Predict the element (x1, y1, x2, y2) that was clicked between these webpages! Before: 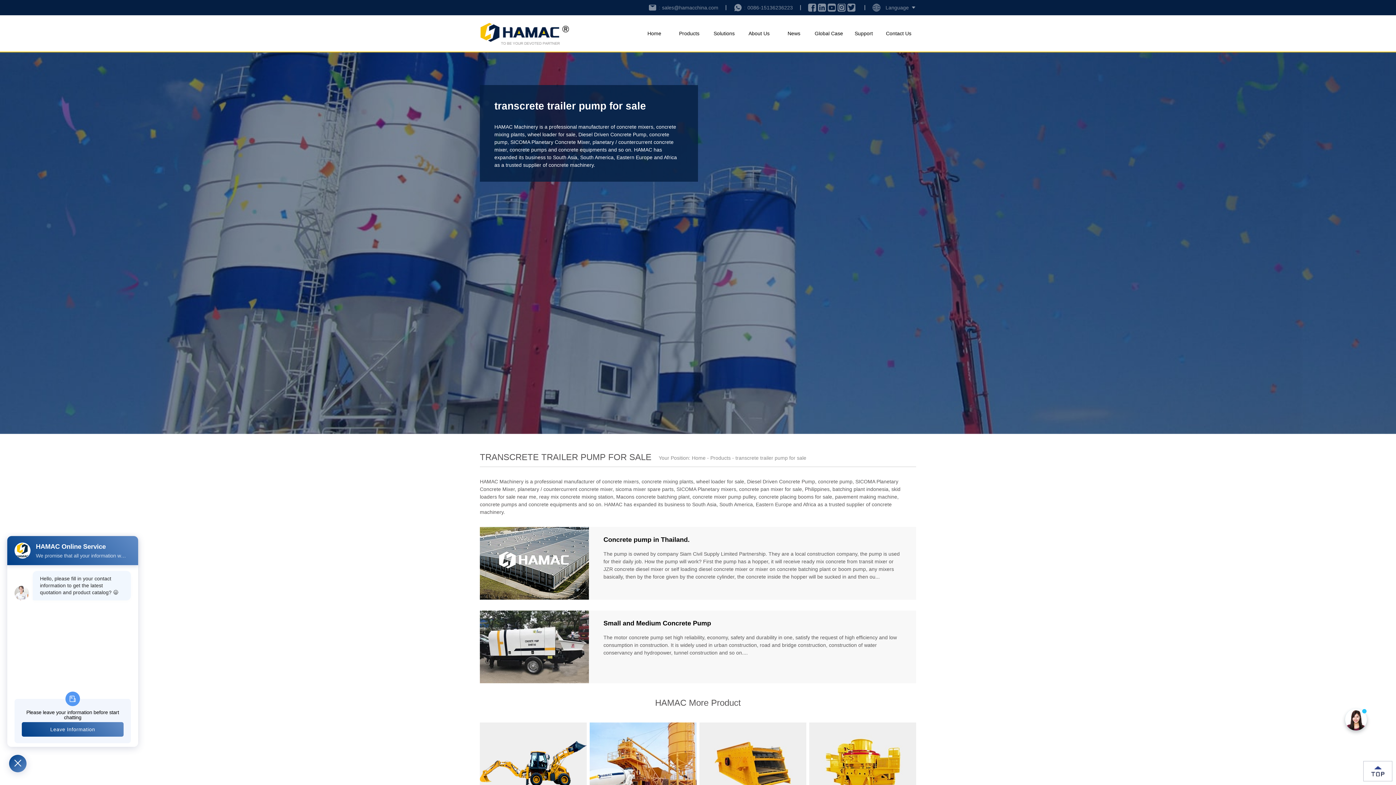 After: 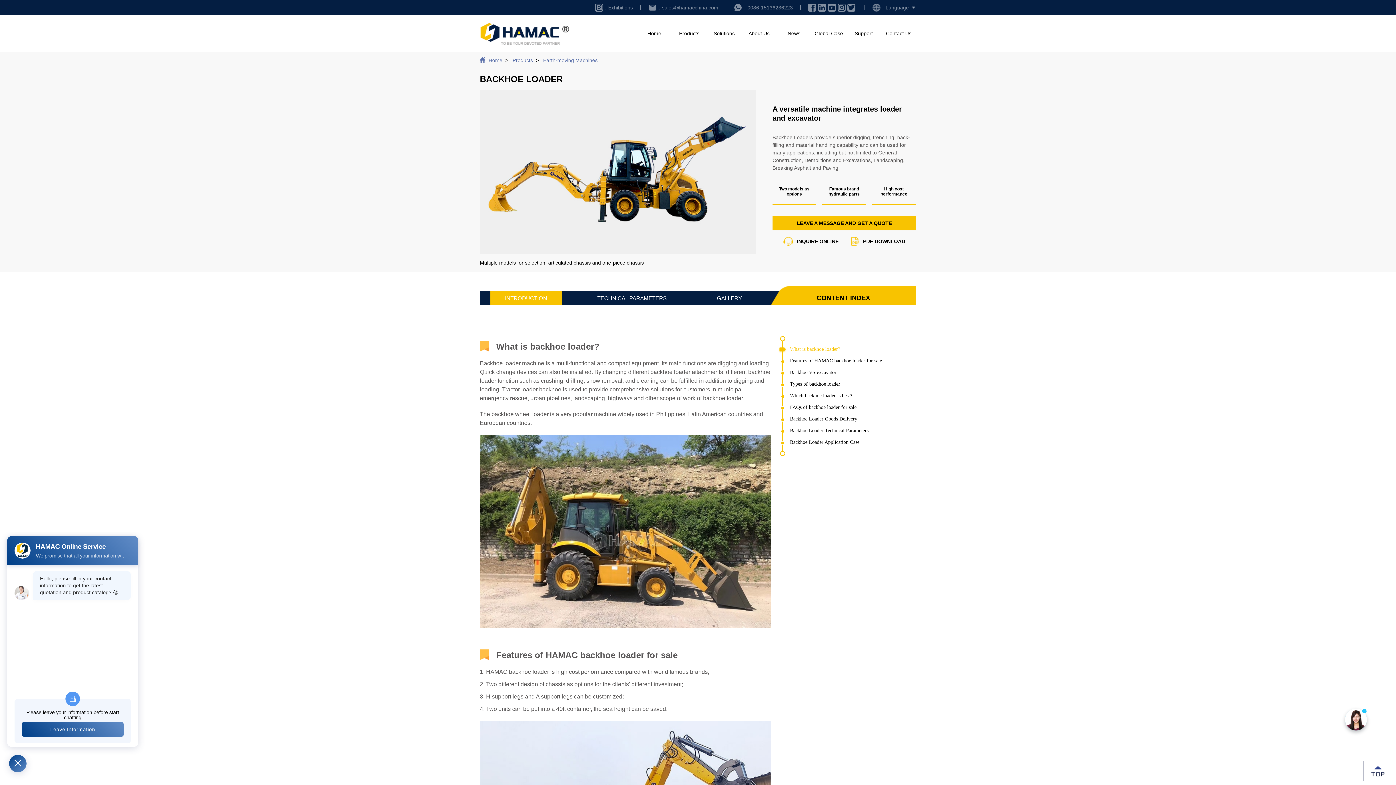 Action: bbox: (480, 722, 586, 824) label: Backhoe Loader